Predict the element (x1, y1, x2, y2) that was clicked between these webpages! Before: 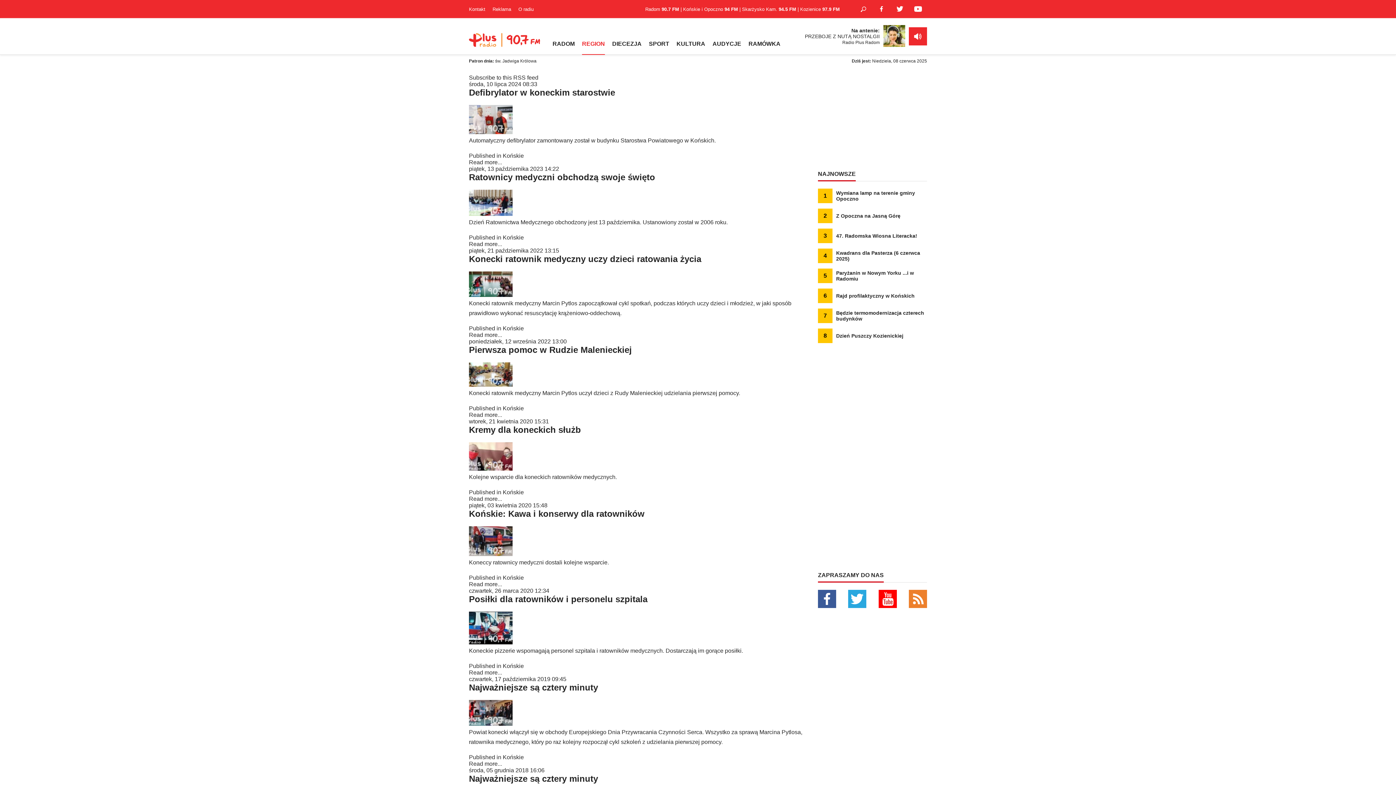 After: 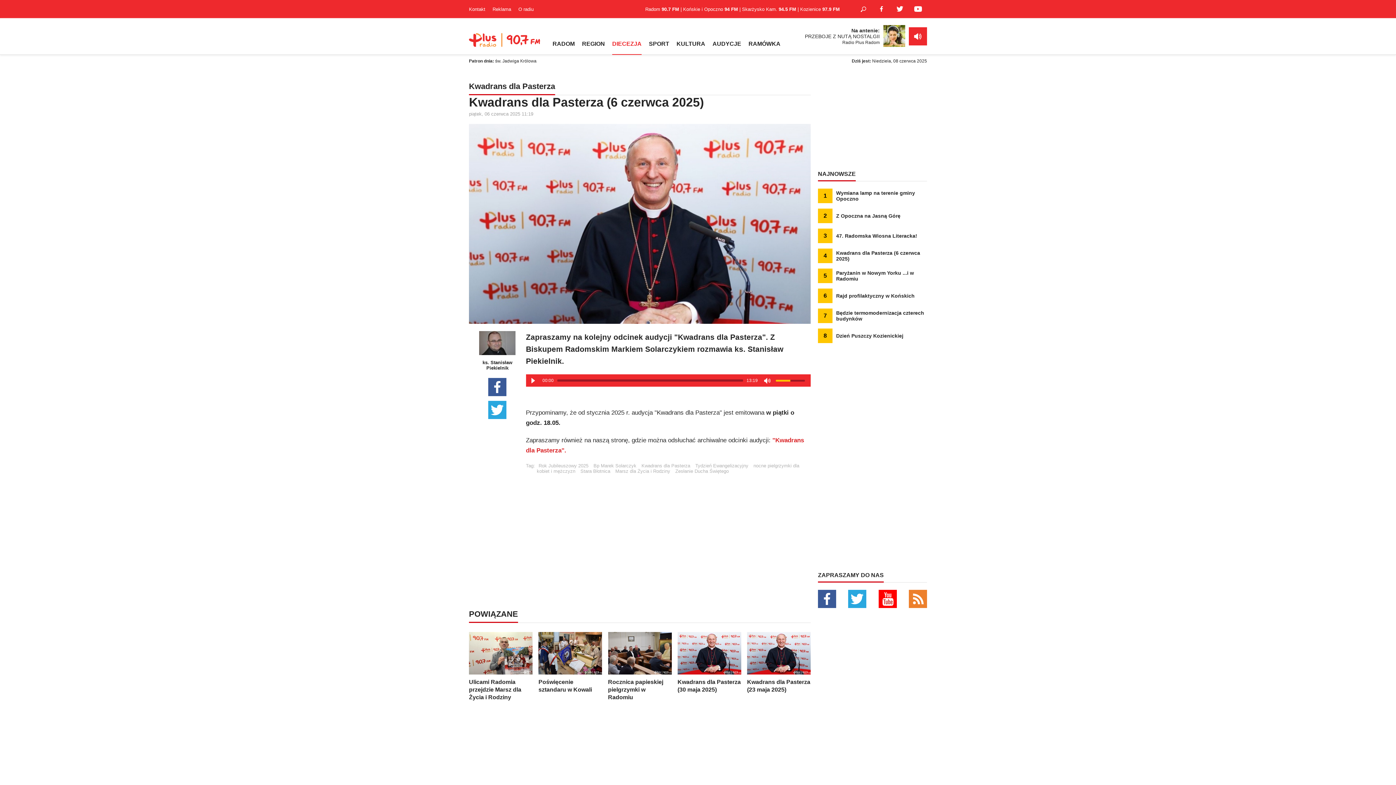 Action: label: 4
Kwadrans dla Pasterza (6 czerwca 2025) bbox: (818, 248, 927, 263)